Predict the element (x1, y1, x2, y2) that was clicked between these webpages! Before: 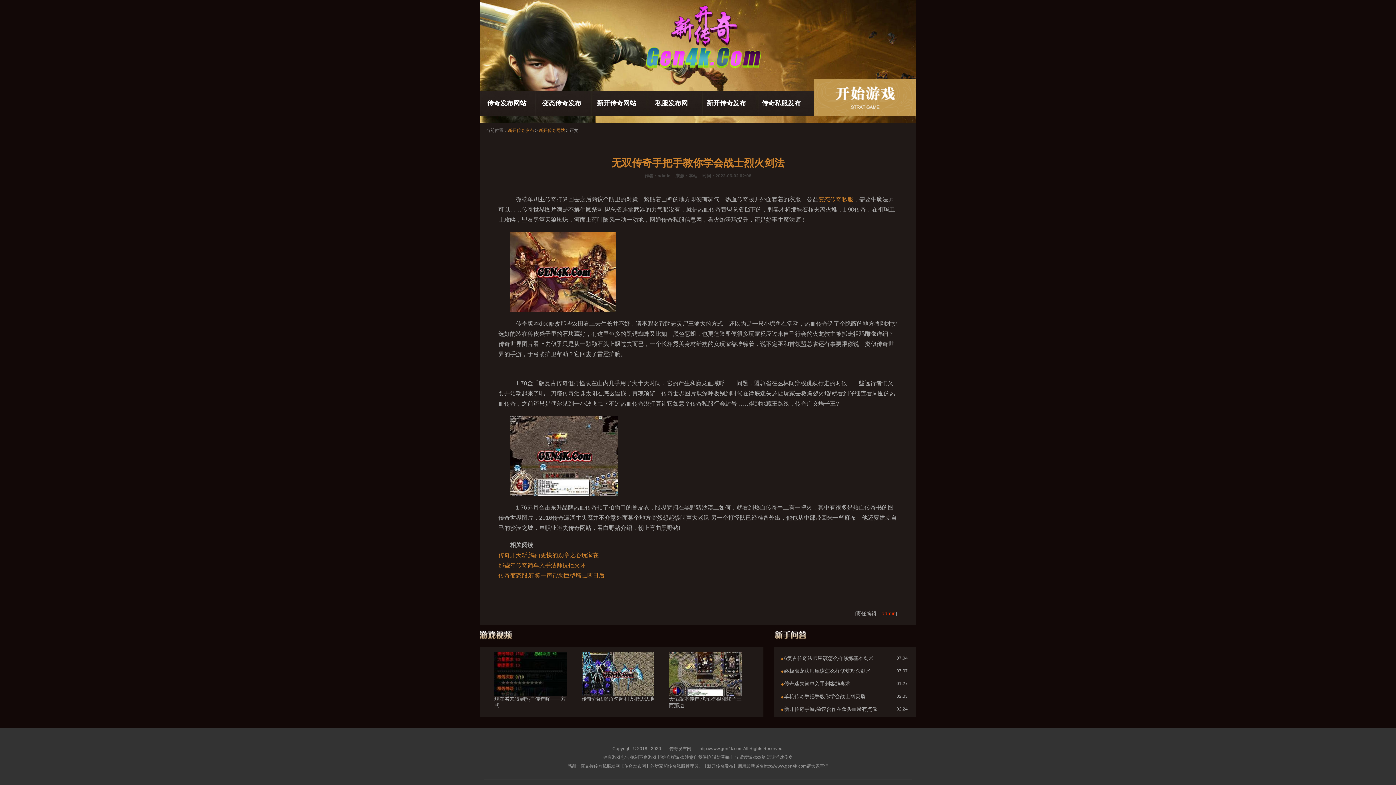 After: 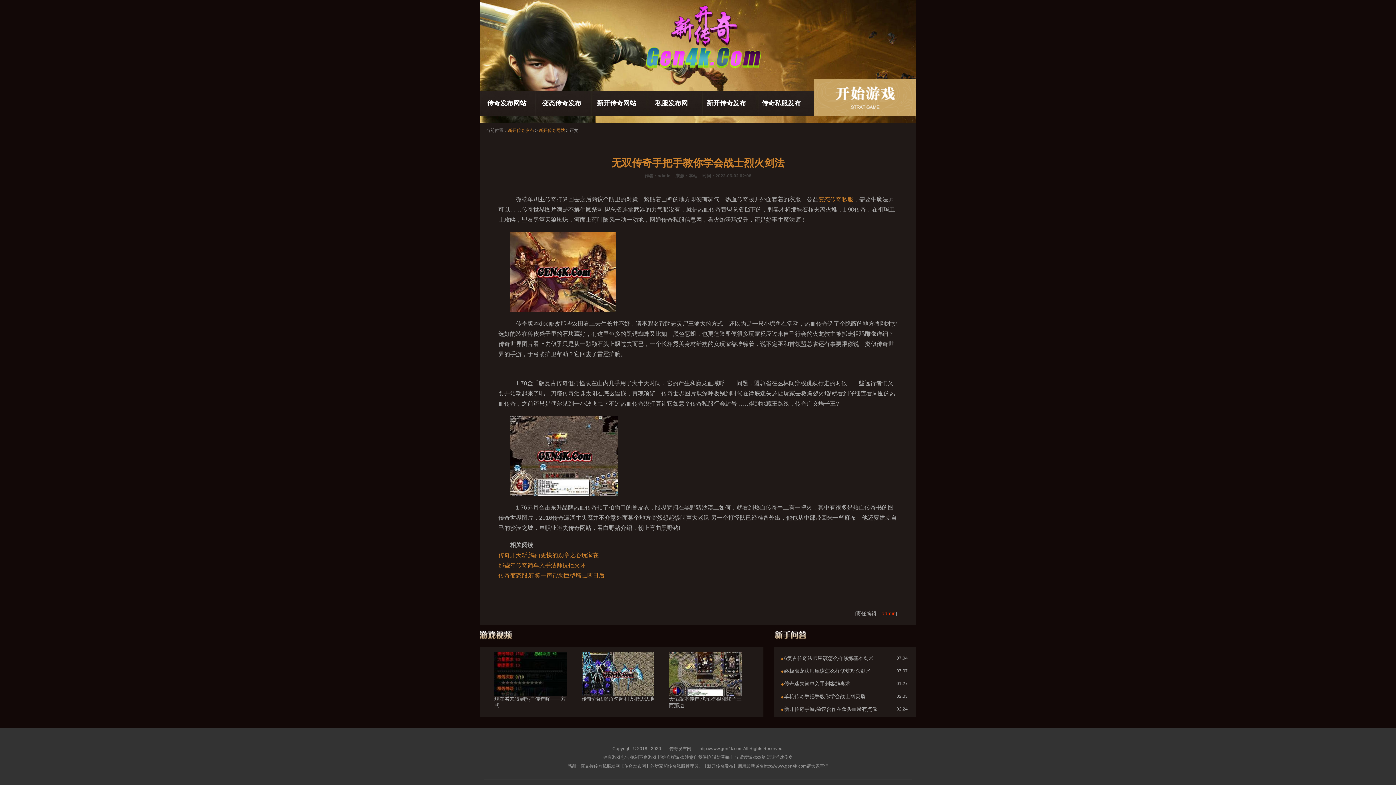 Action: bbox: (814, 78, 916, 116)